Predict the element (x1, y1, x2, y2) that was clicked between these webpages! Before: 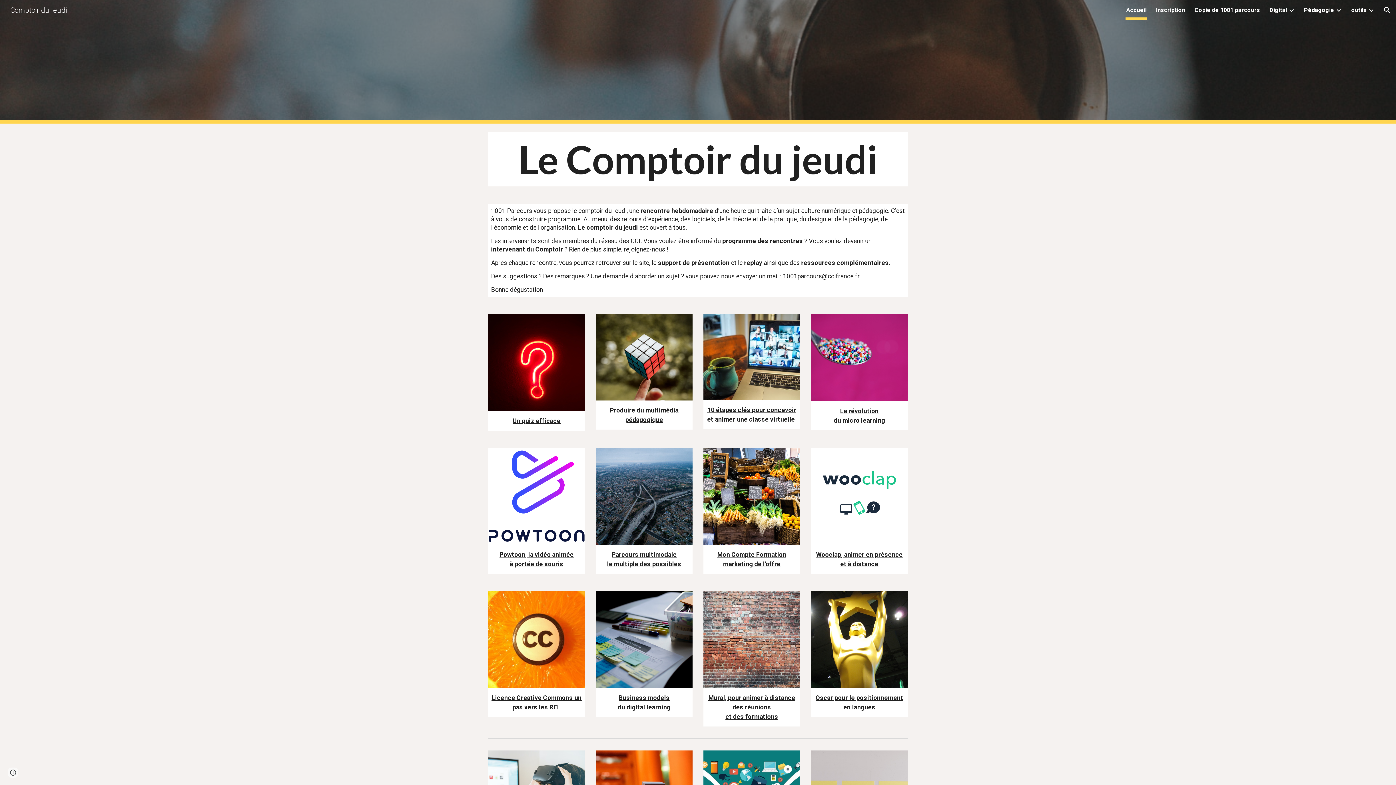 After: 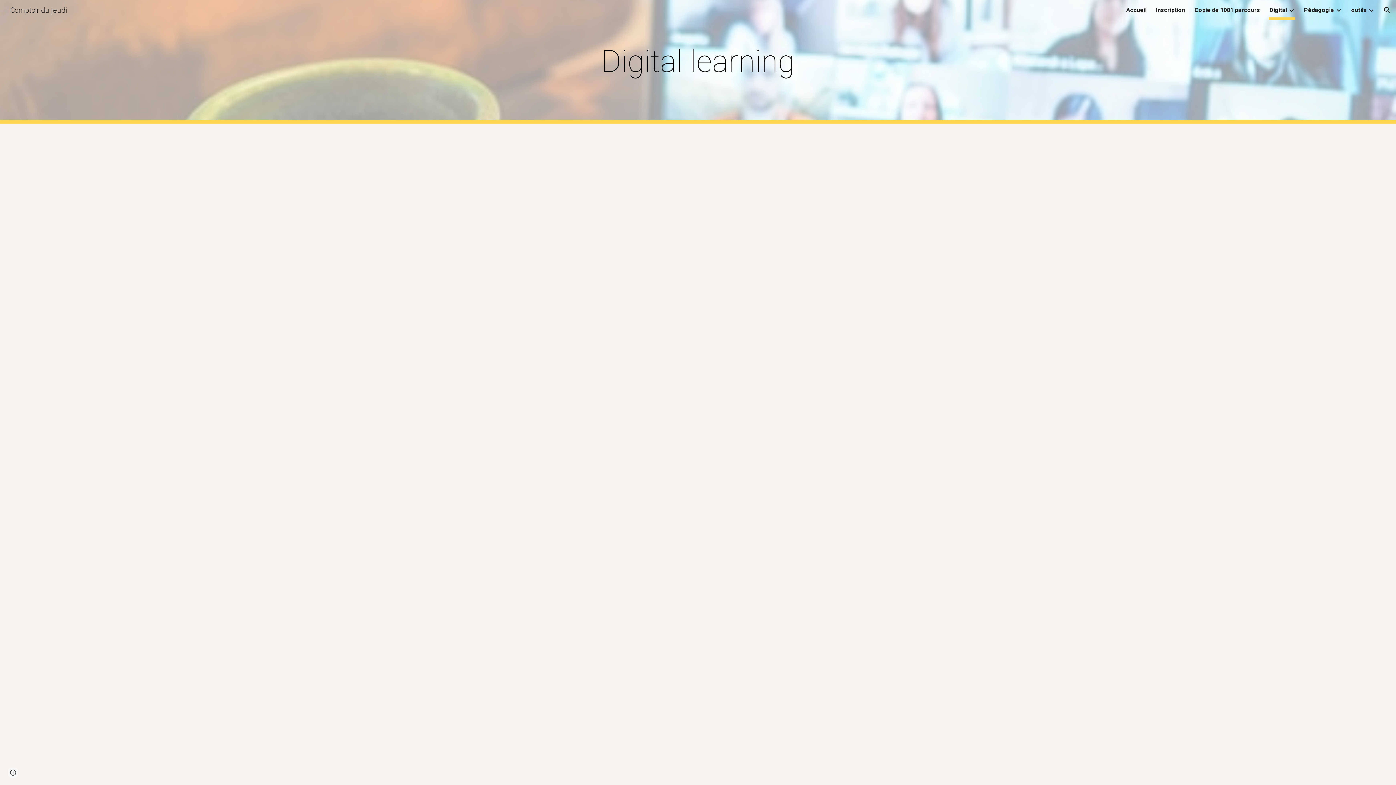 Action: bbox: (1269, 5, 1287, 15) label: Digital